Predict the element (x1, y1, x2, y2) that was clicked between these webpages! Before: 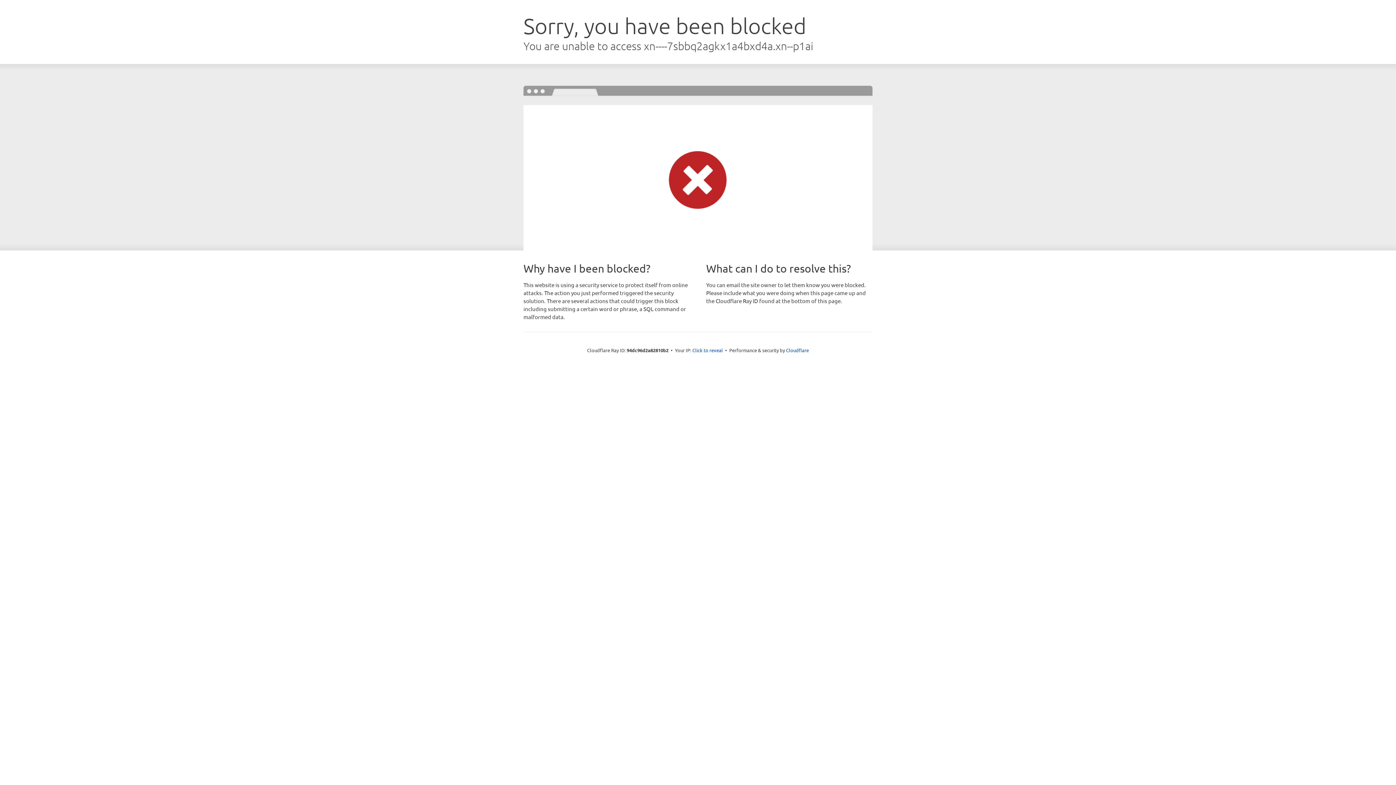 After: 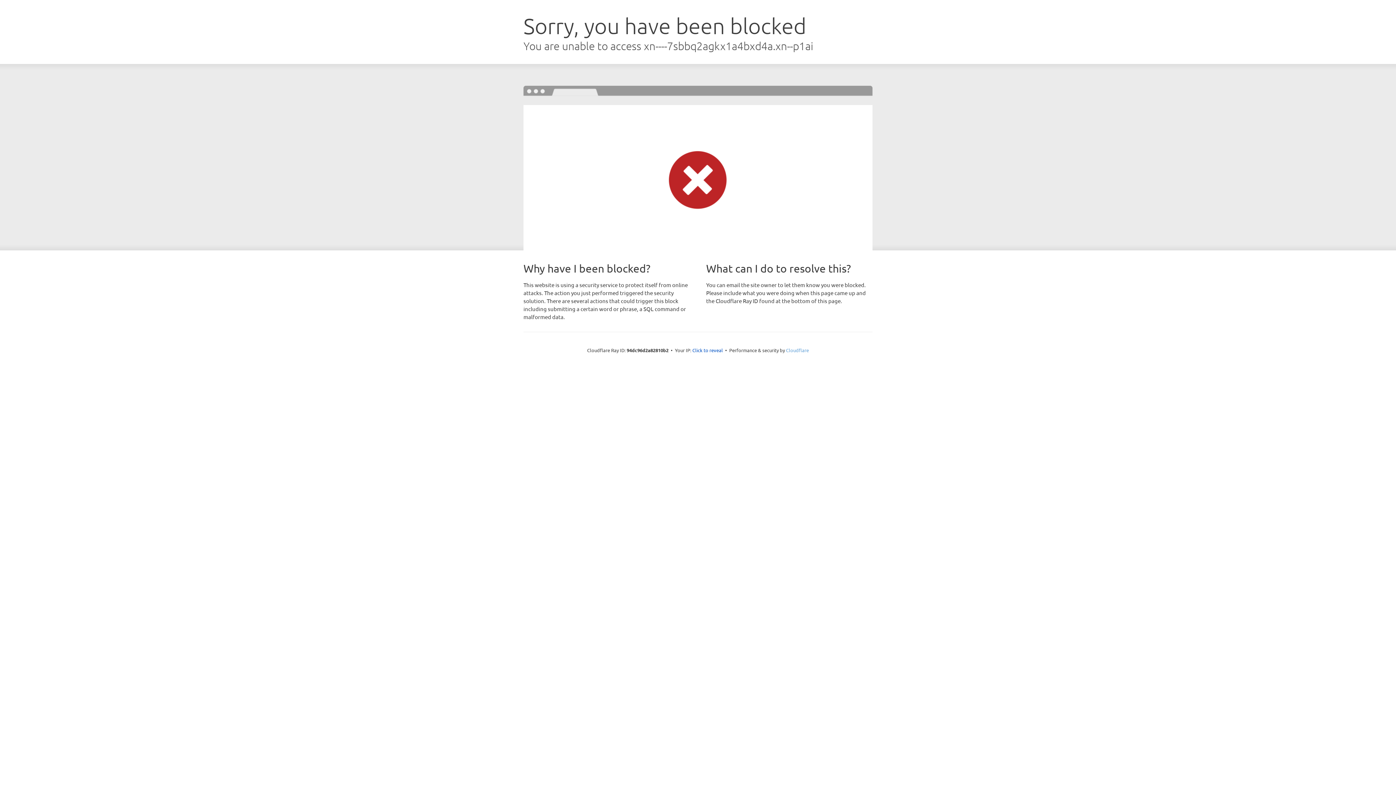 Action: bbox: (786, 347, 809, 353) label: Cloudflare